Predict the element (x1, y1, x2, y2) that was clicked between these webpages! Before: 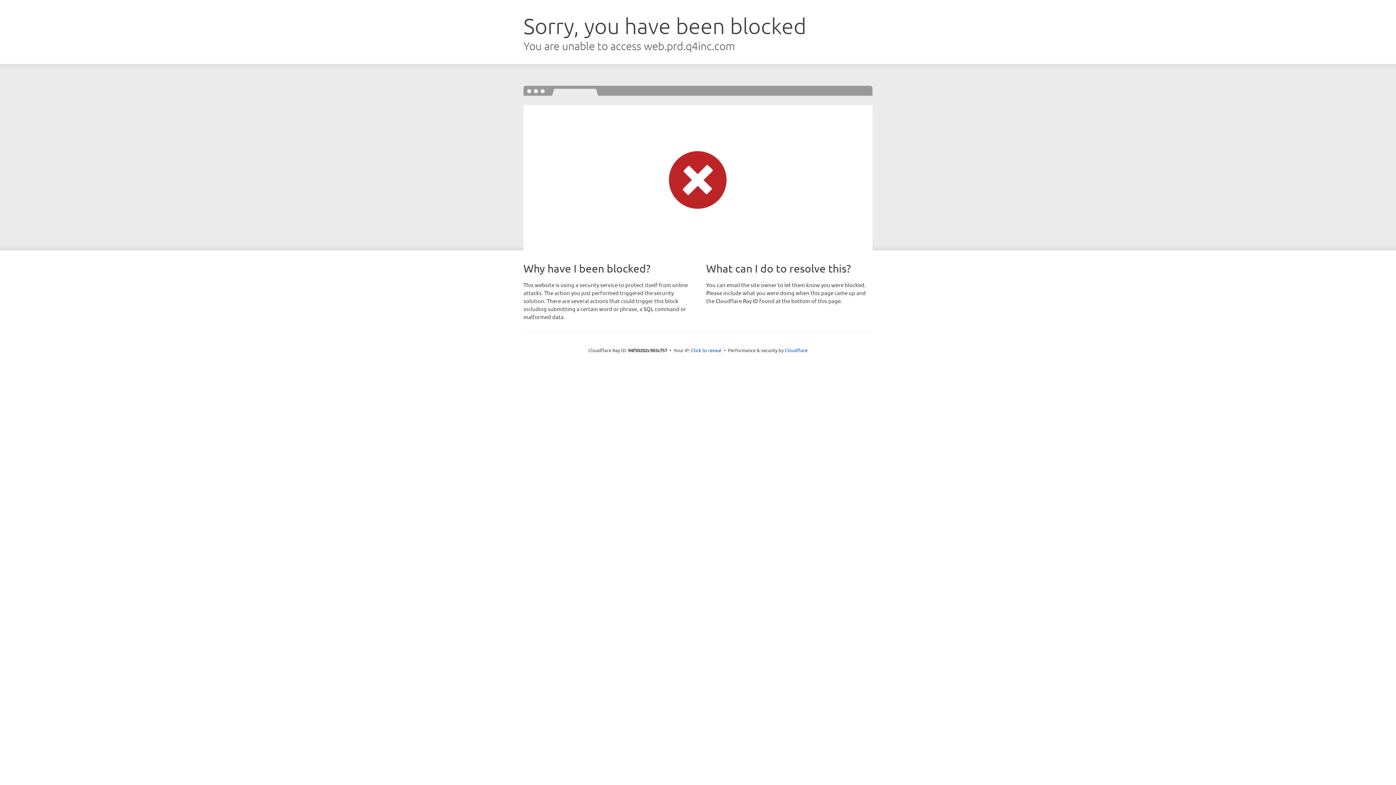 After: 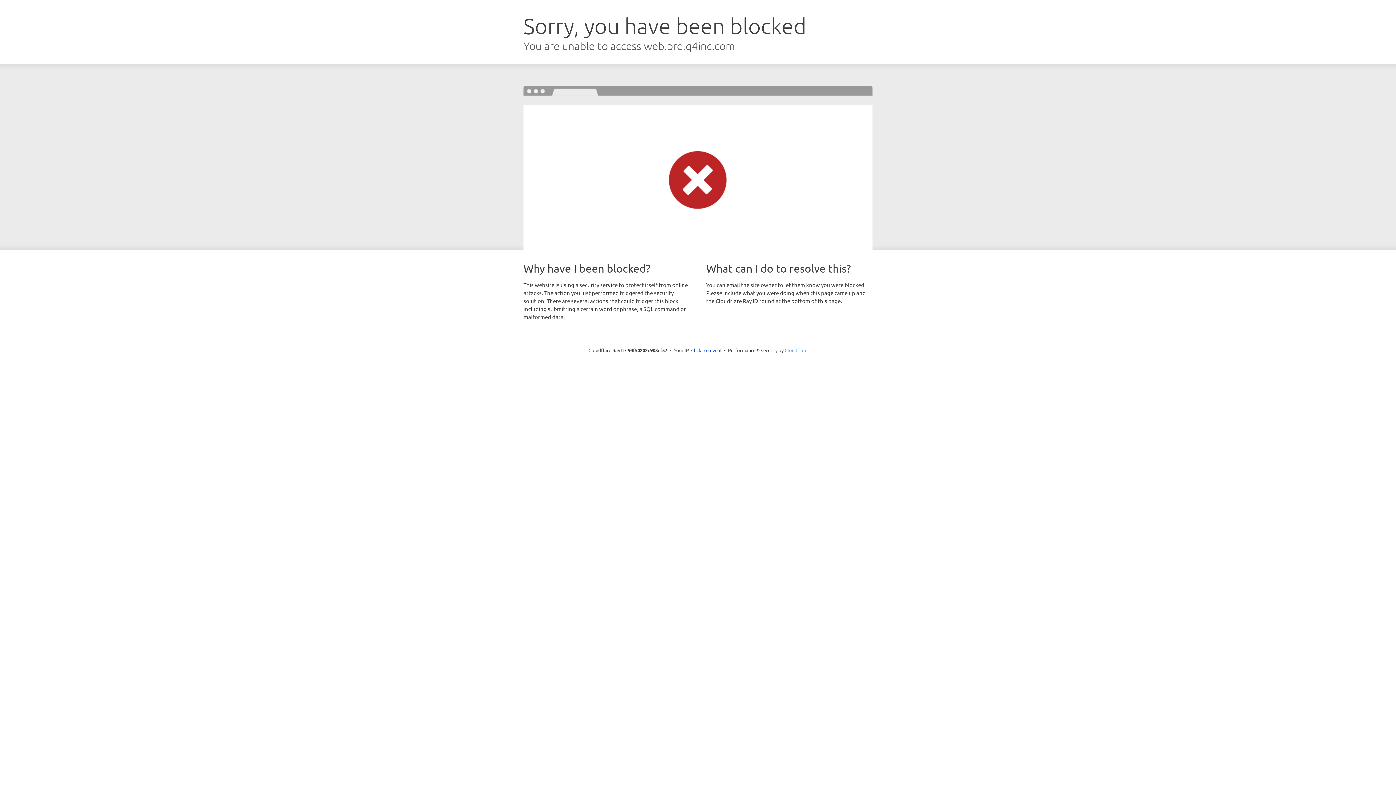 Action: bbox: (784, 347, 807, 353) label: Cloudflare